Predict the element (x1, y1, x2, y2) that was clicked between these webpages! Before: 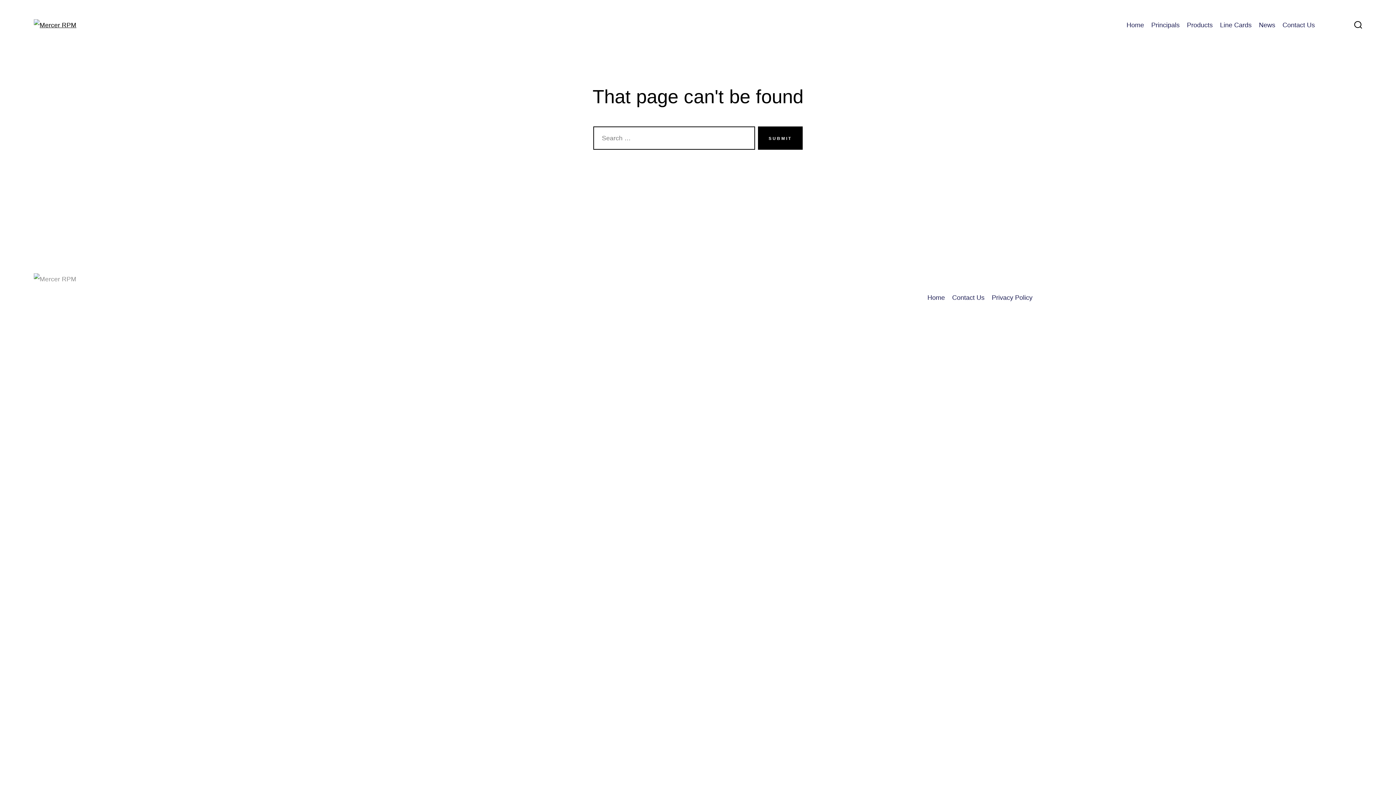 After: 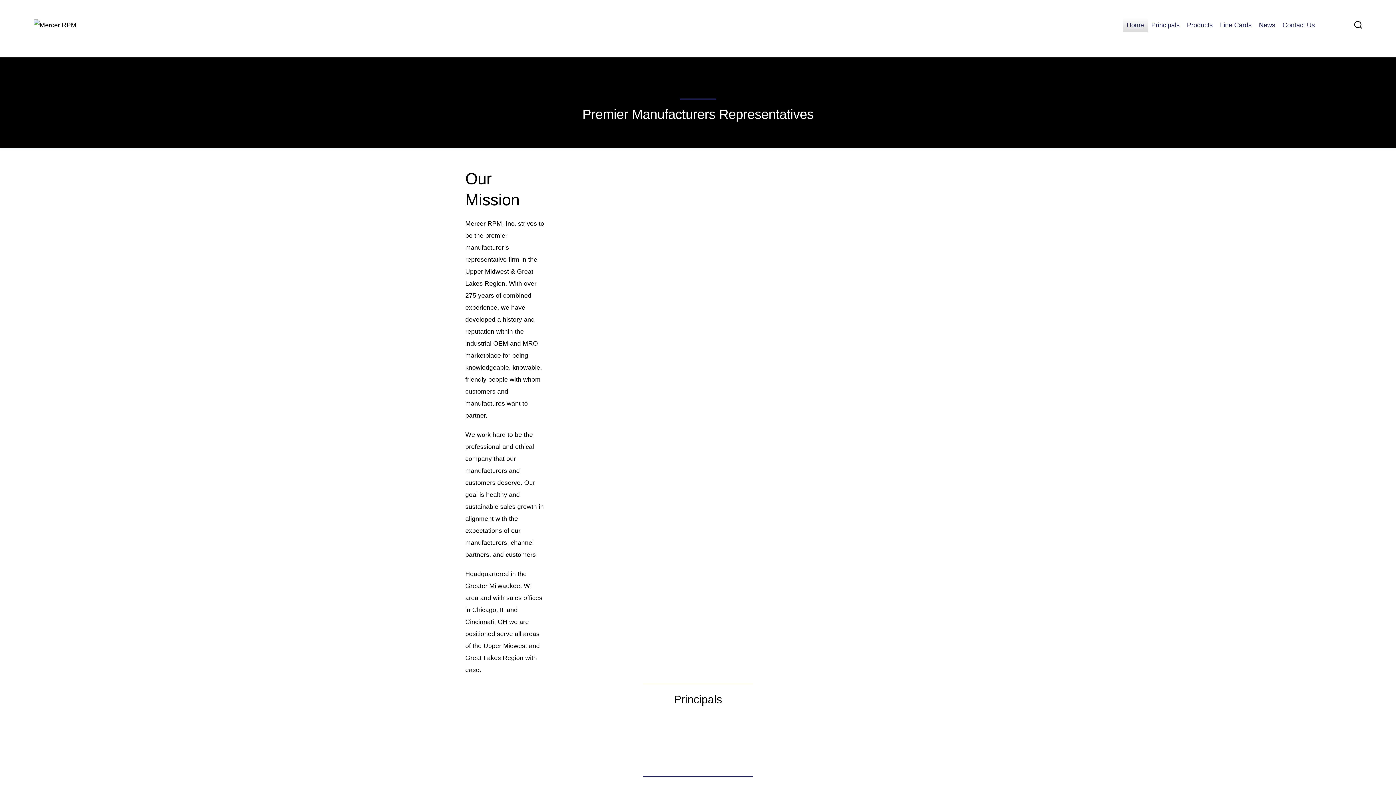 Action: bbox: (33, 273, 76, 285)